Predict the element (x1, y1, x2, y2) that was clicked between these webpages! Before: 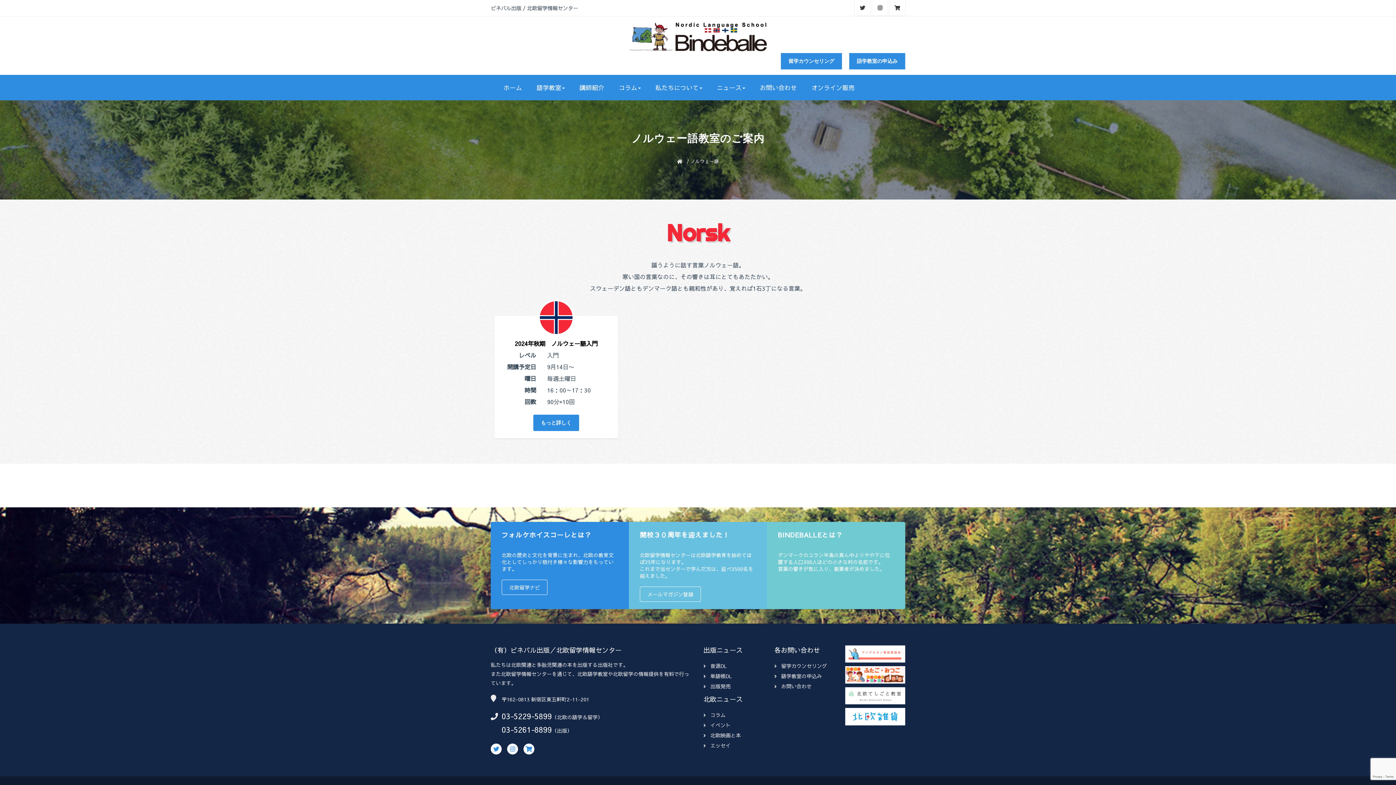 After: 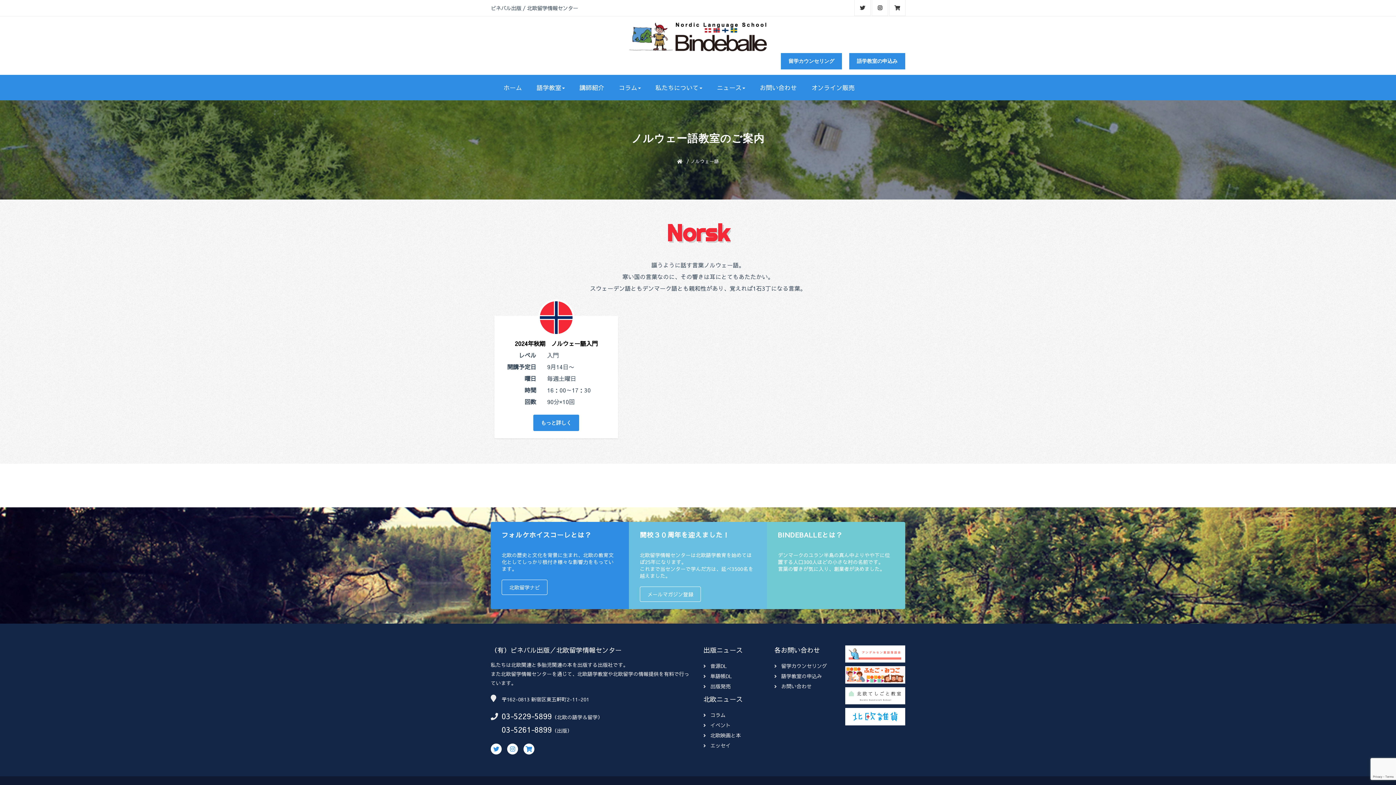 Action: bbox: (703, 711, 725, 718) label: コラム